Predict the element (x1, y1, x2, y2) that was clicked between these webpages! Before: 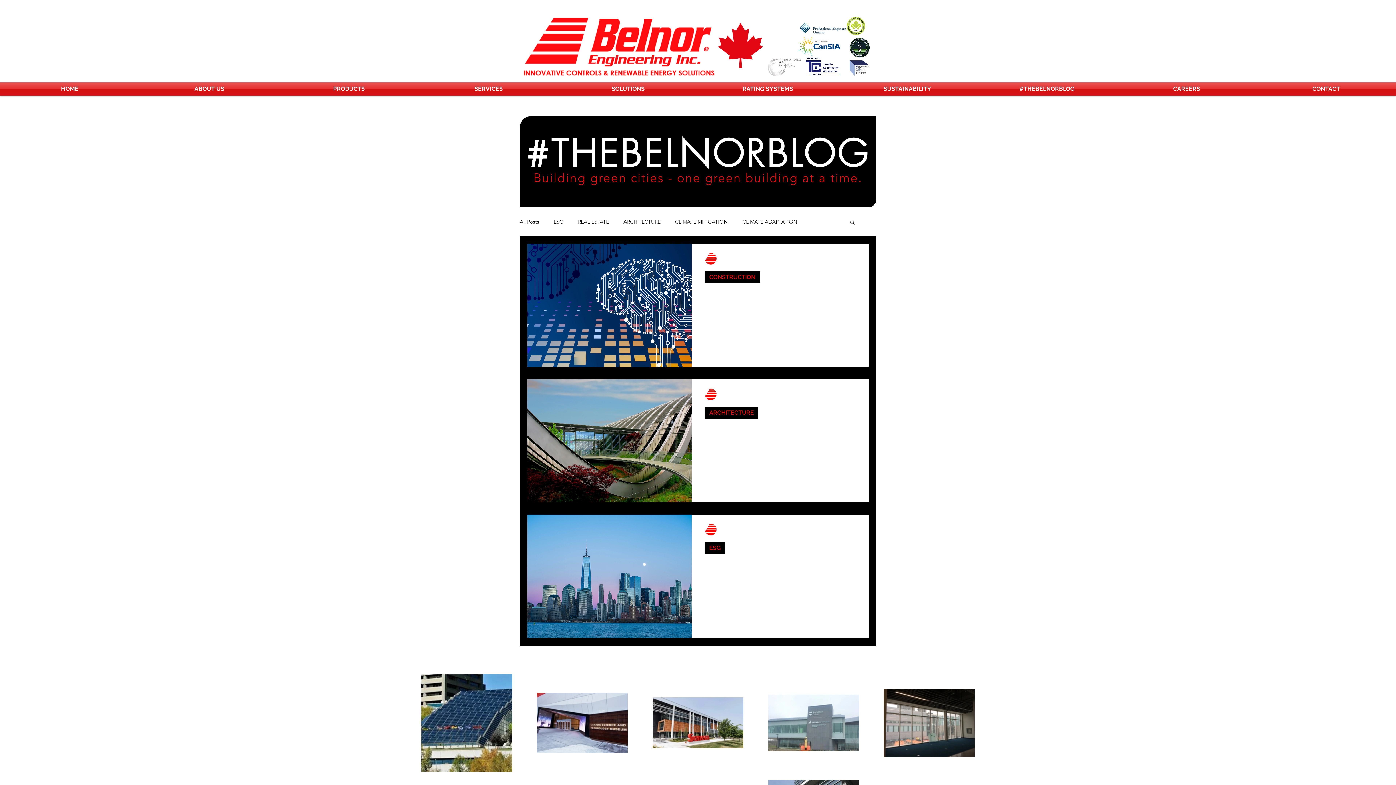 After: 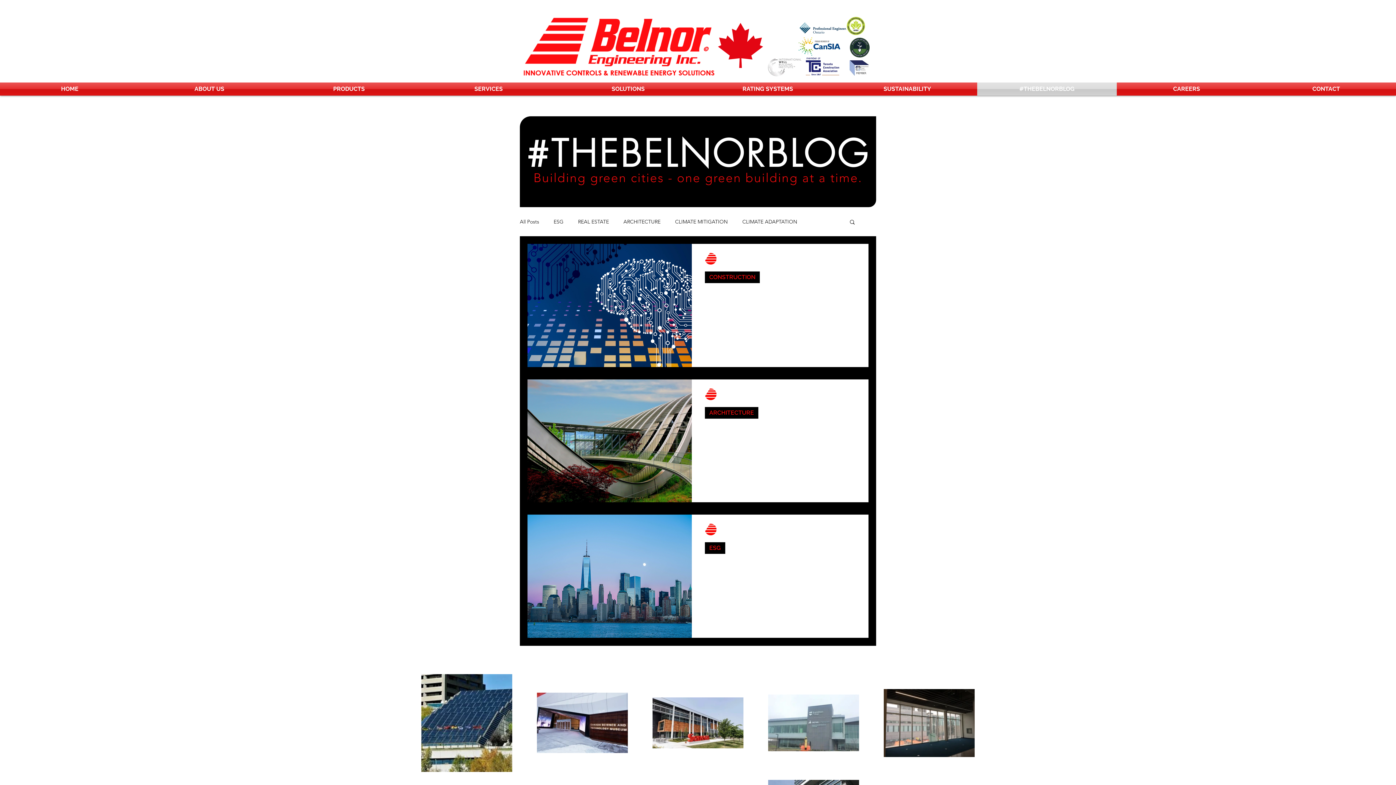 Action: label: #THEBELNORBLOG bbox: (977, 82, 1117, 95)